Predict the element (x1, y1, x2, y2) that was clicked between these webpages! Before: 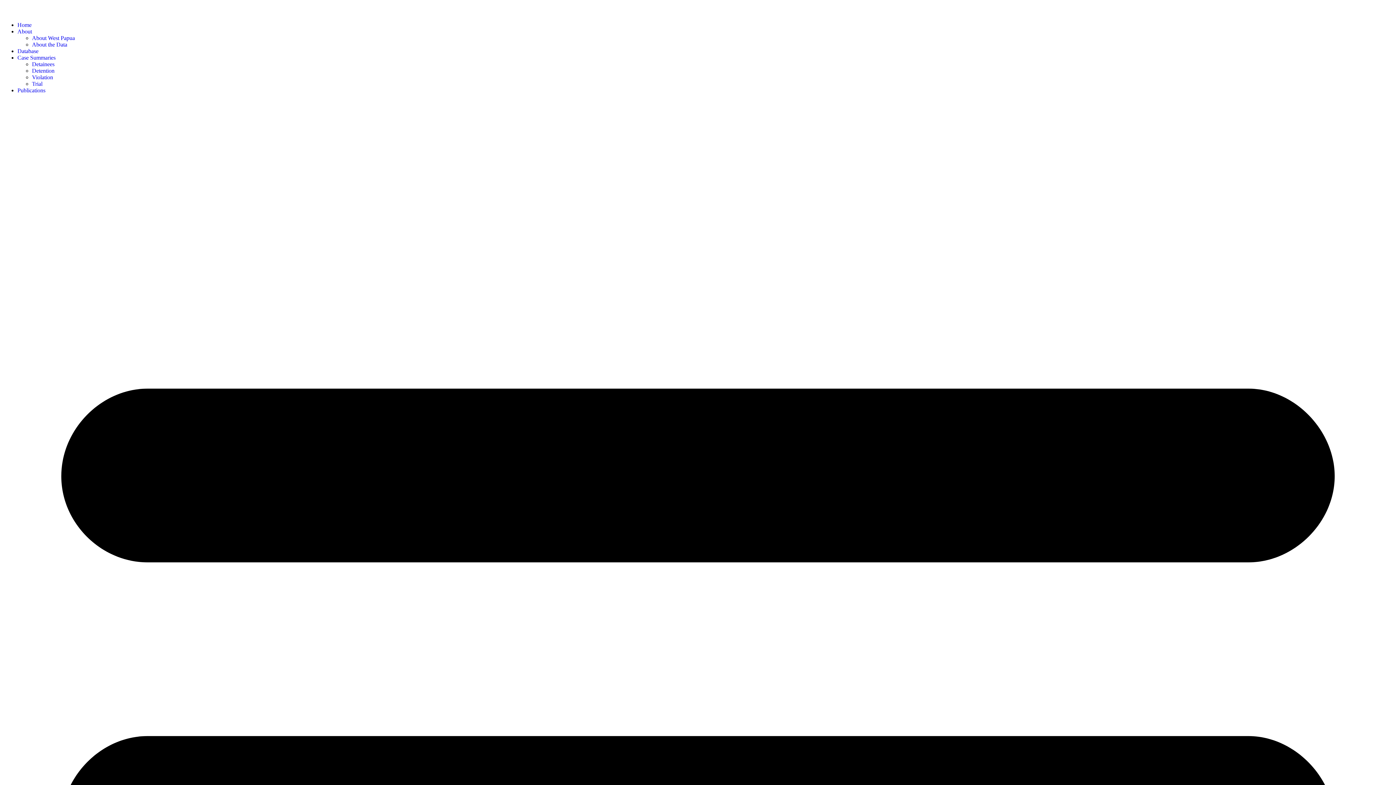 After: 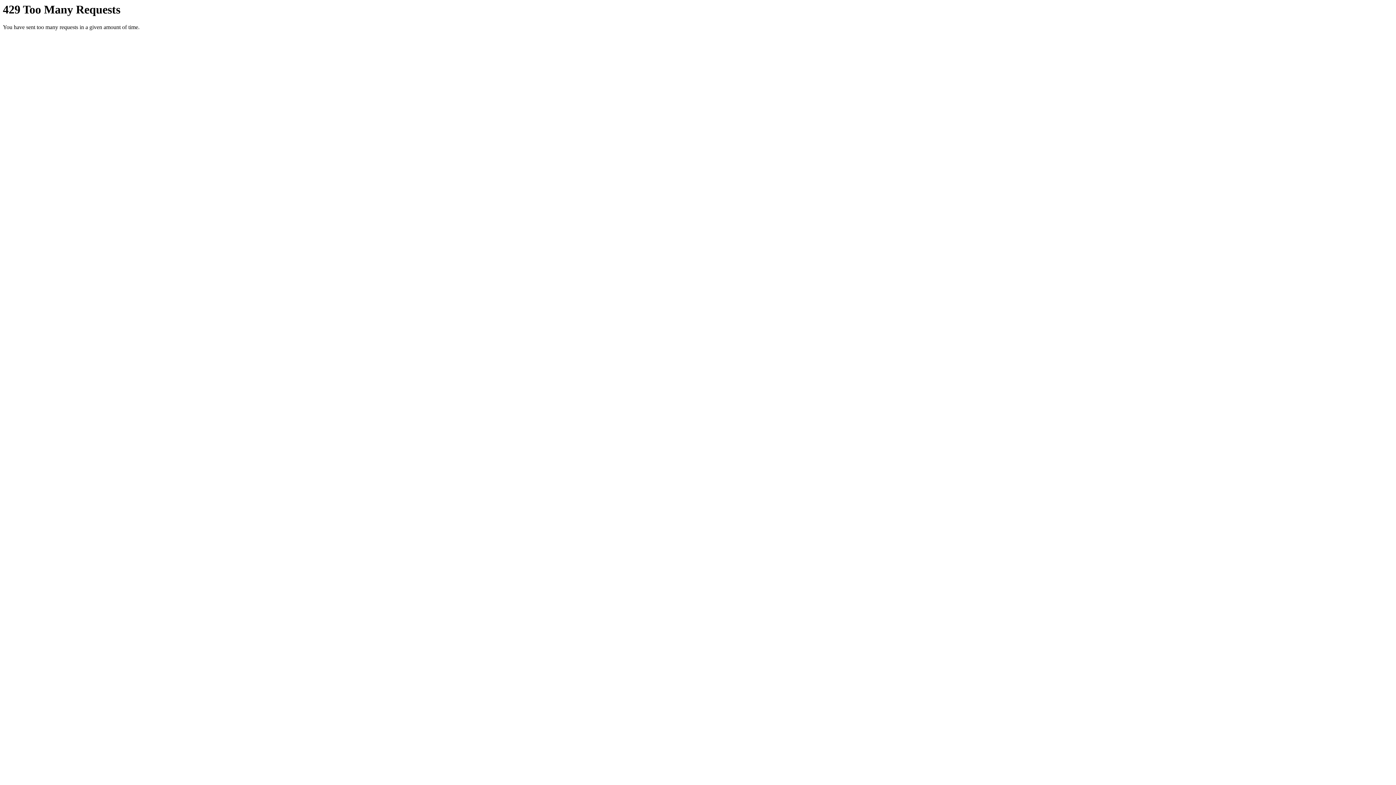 Action: label: About the Data bbox: (32, 41, 67, 47)